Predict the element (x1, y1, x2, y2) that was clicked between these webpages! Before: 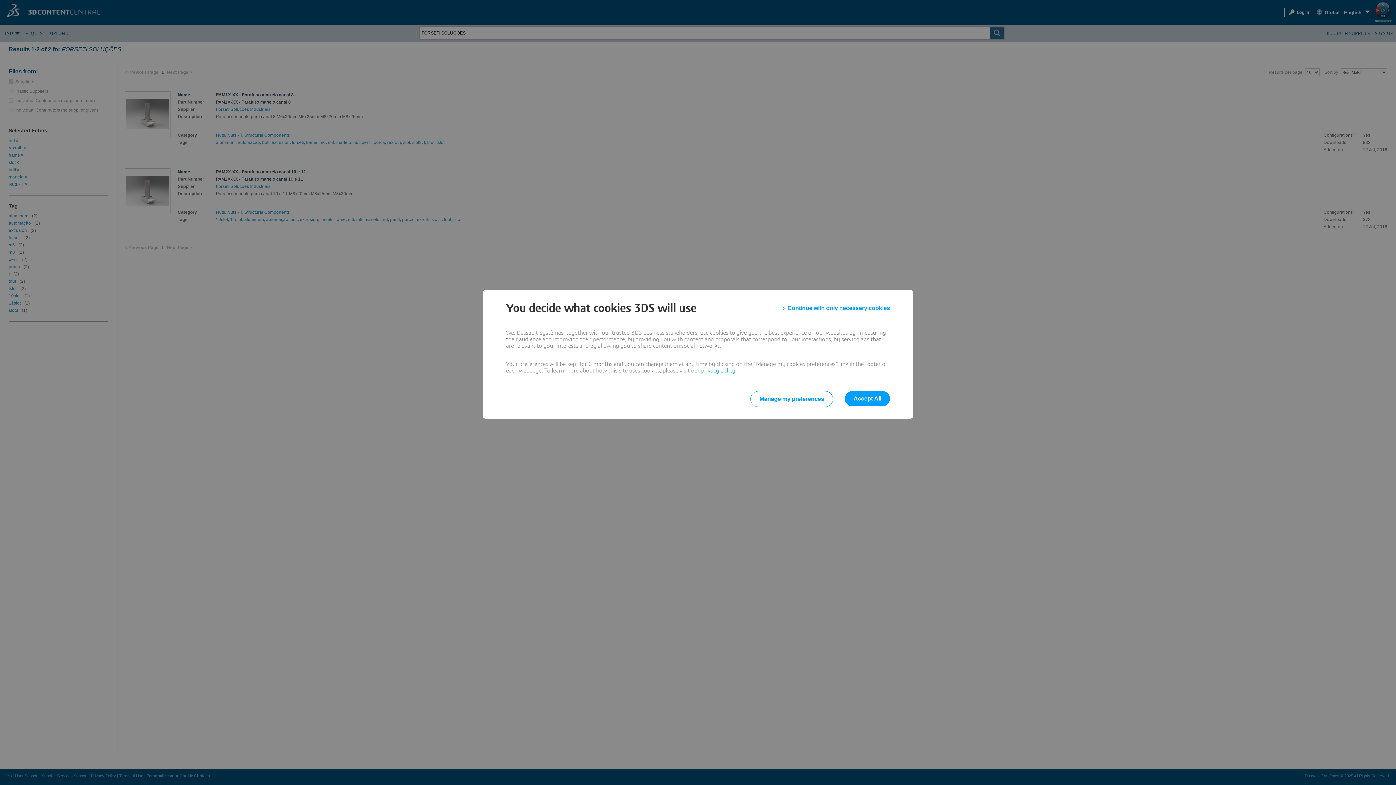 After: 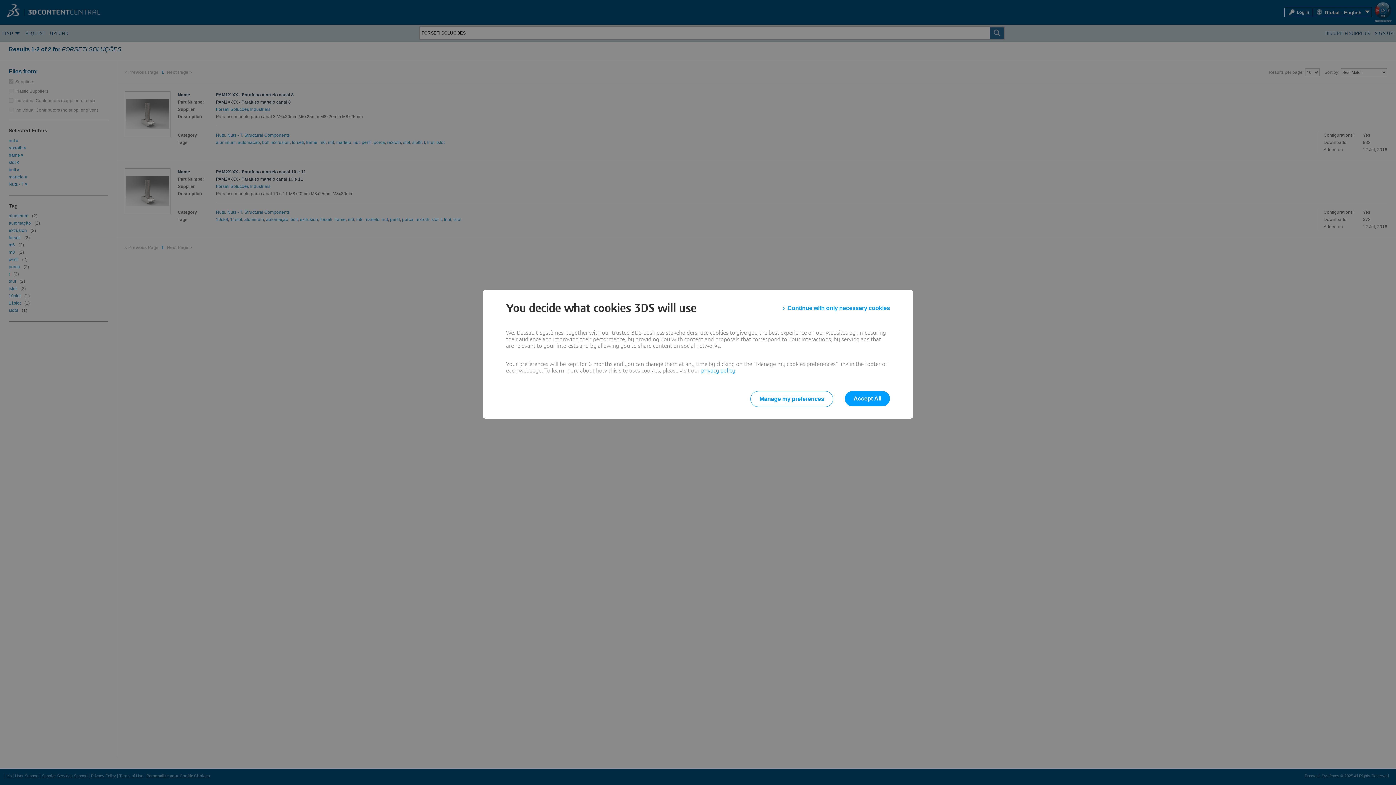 Action: bbox: (701, 368, 735, 373) label: privacy policy